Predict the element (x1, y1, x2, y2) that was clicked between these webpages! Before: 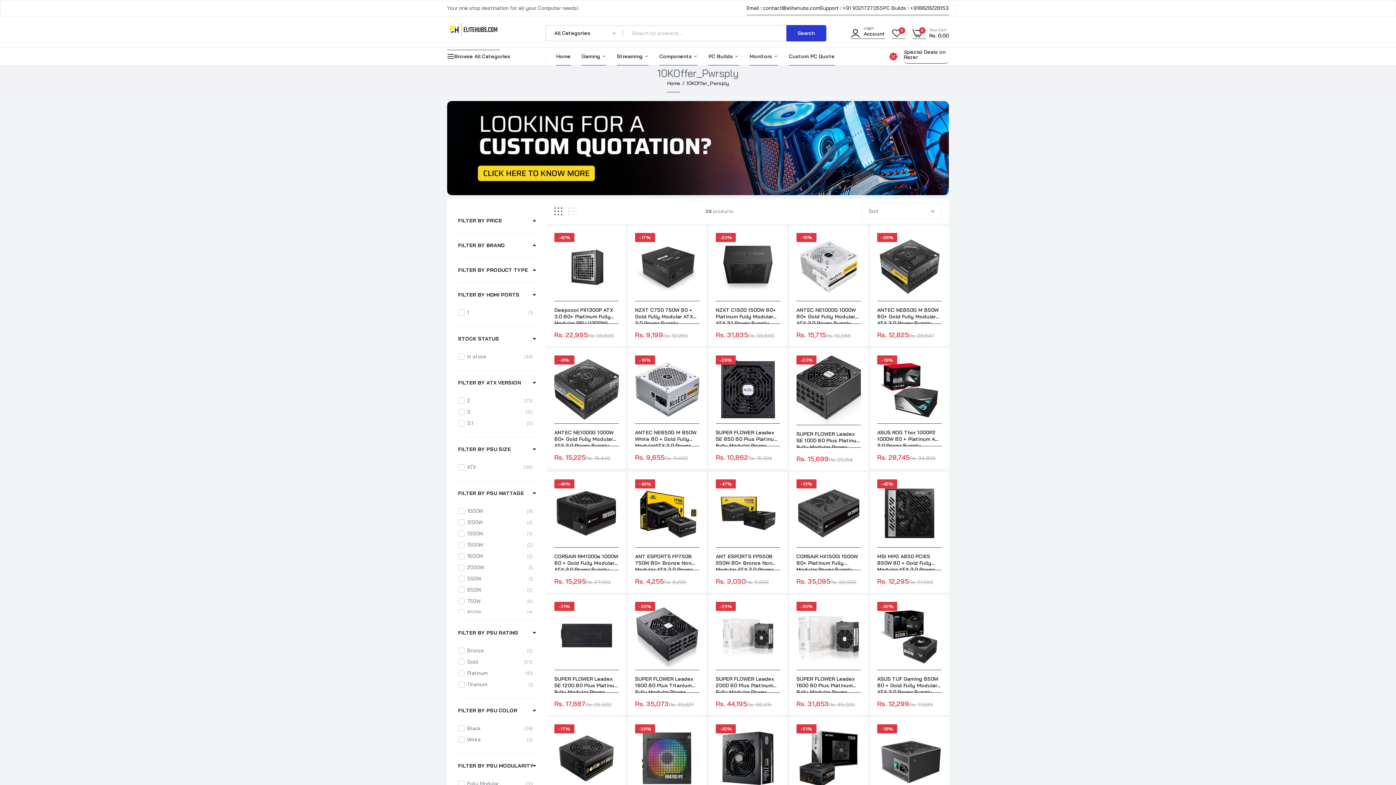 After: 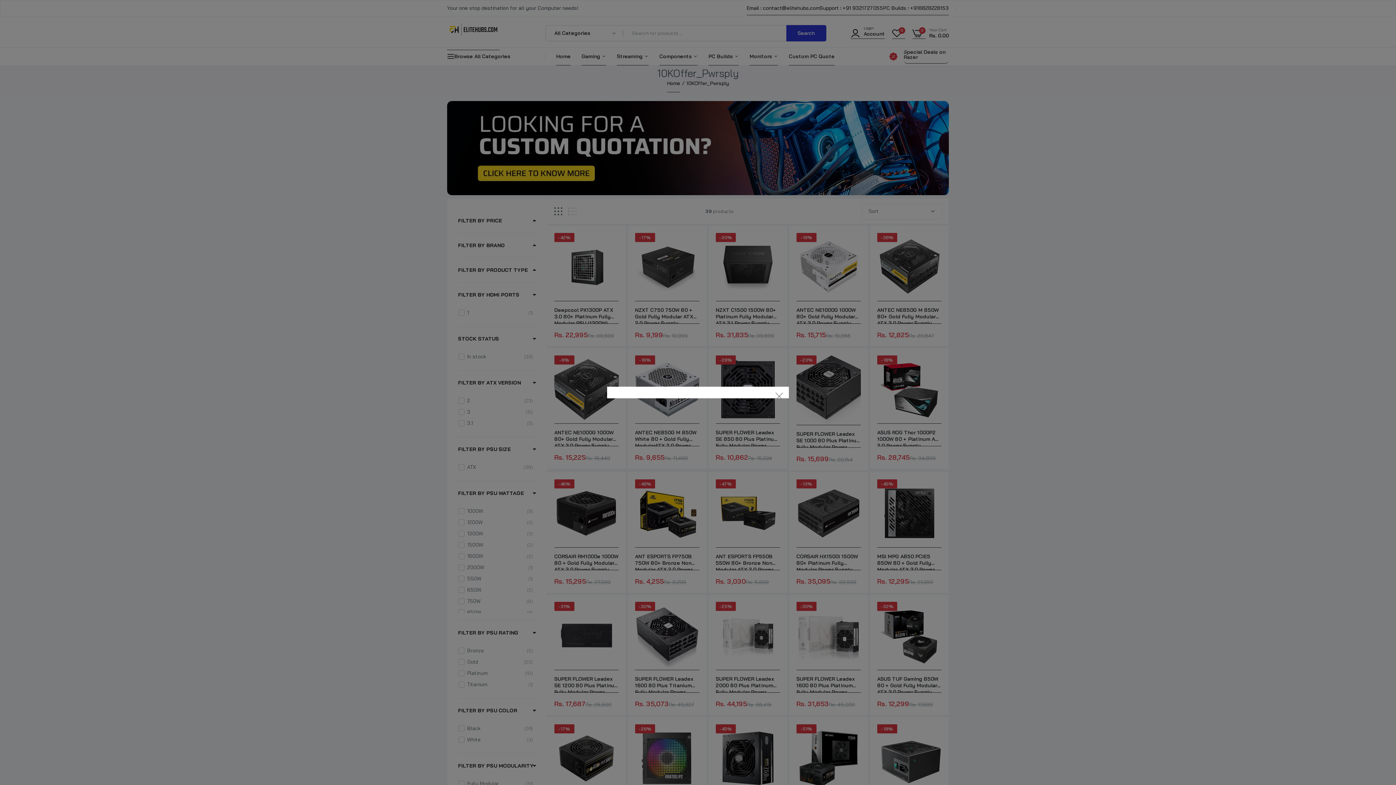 Action: bbox: (847, 620, 861, 633) label: link